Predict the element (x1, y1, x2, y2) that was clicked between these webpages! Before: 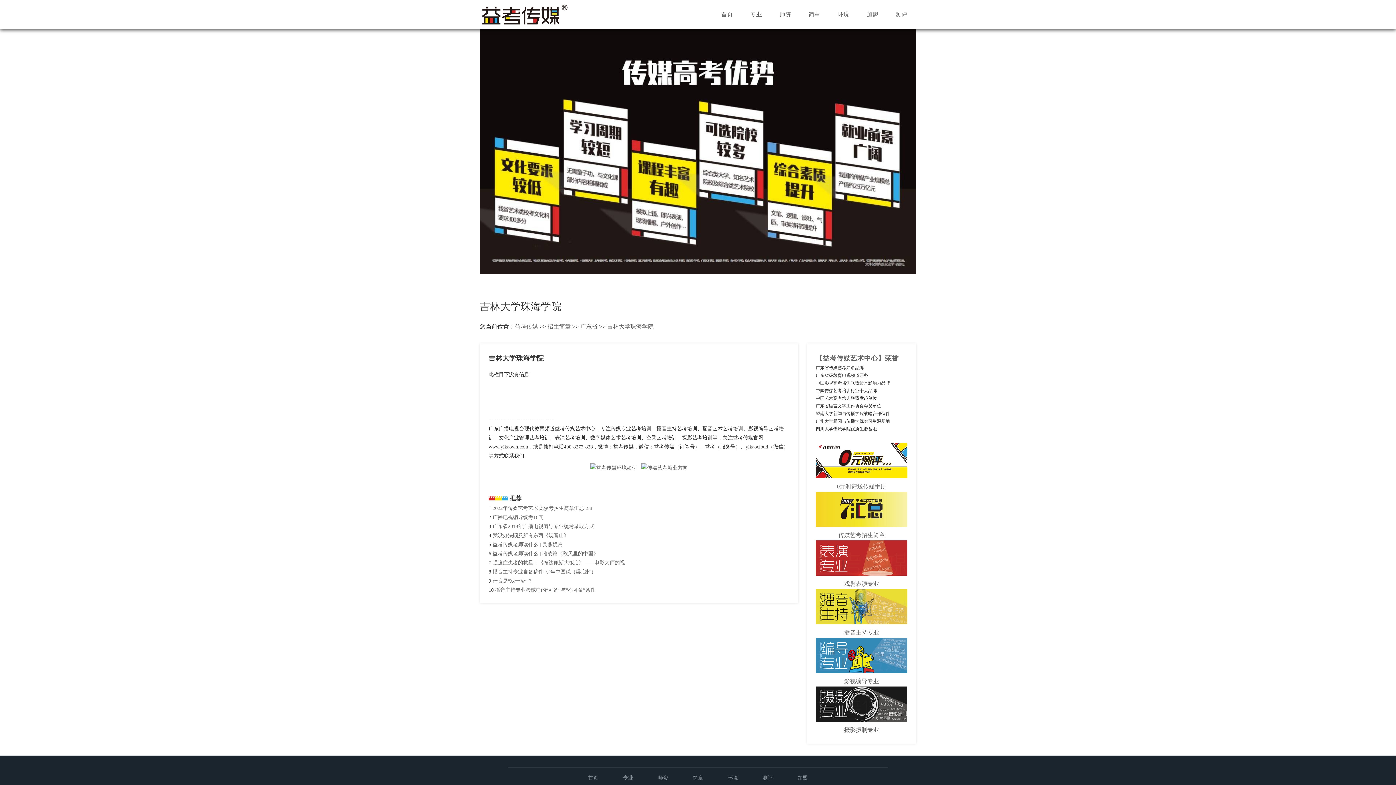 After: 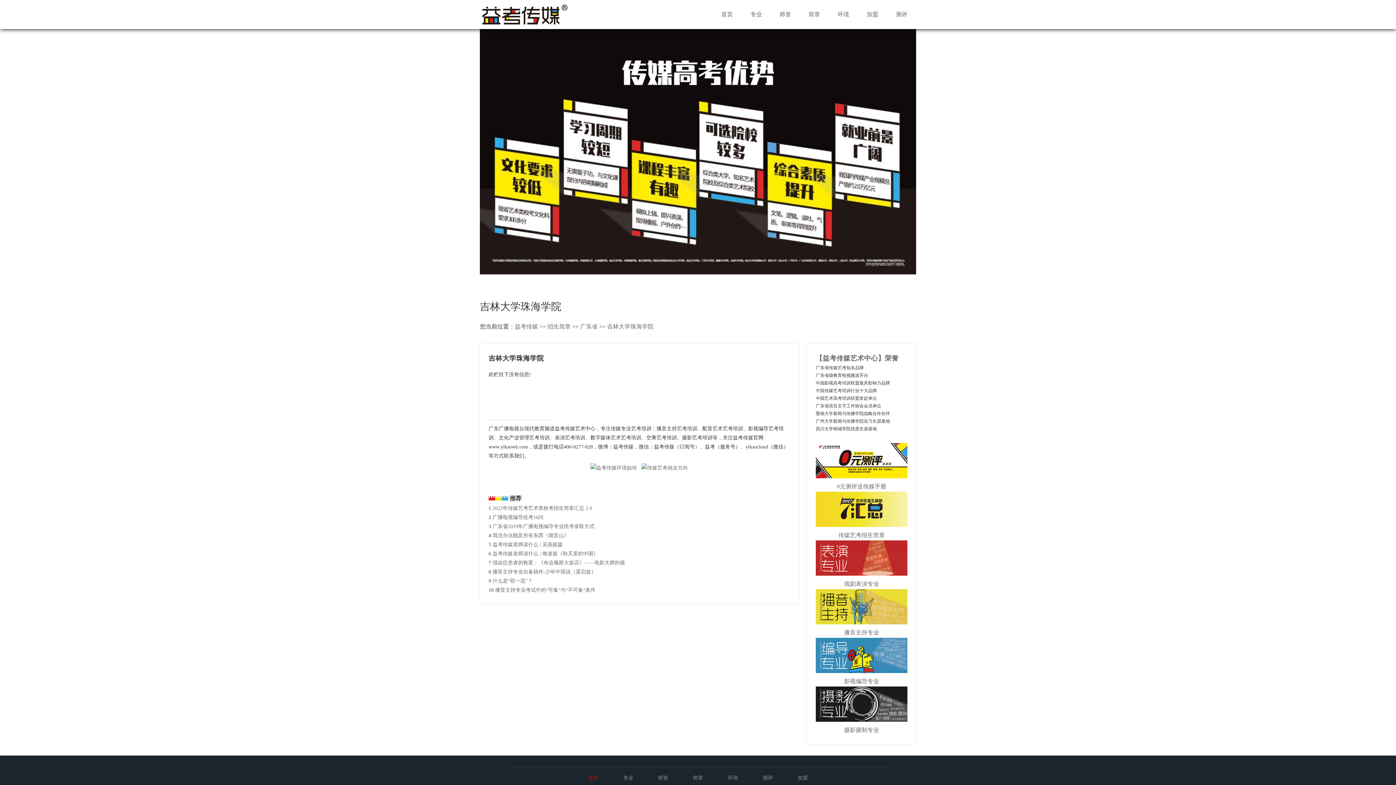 Action: bbox: (576, 773, 610, 782) label: 首页